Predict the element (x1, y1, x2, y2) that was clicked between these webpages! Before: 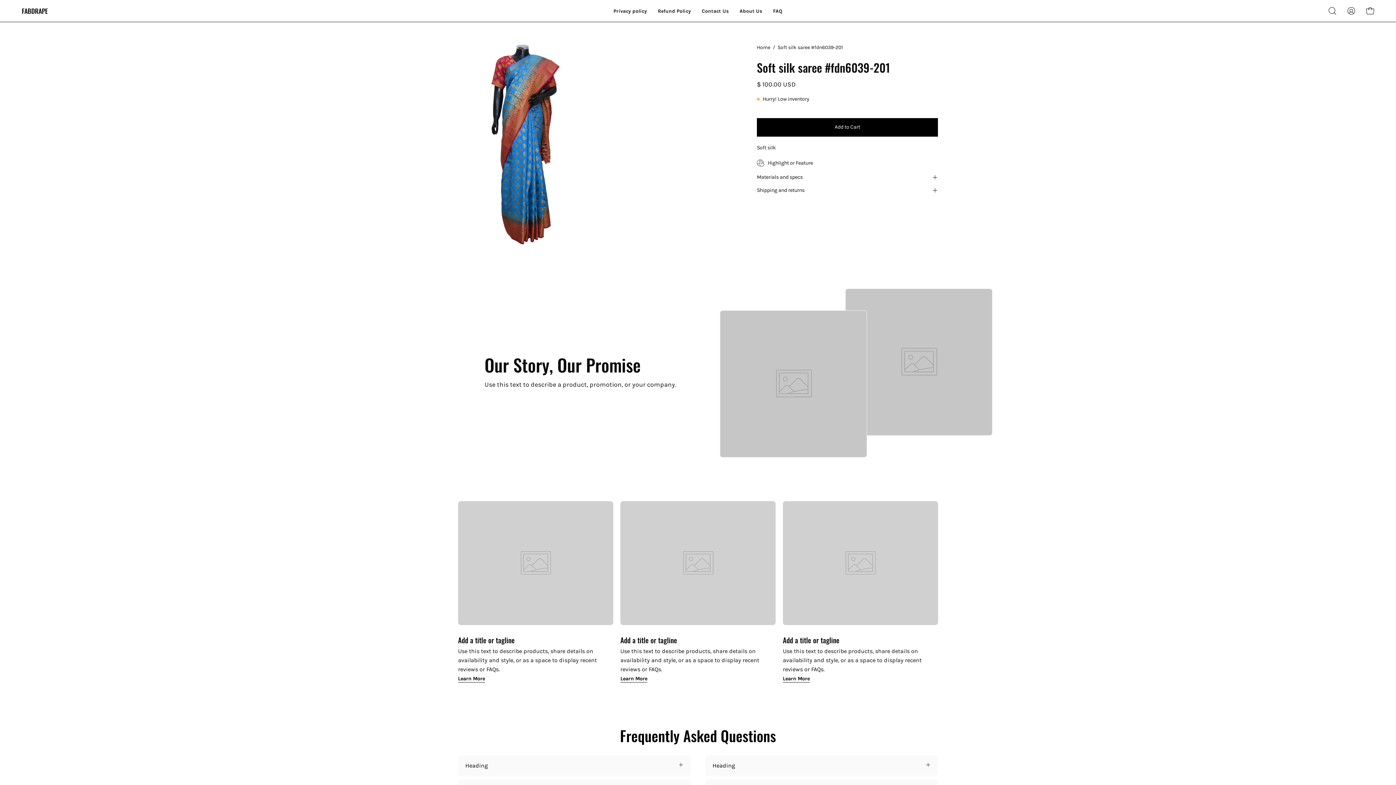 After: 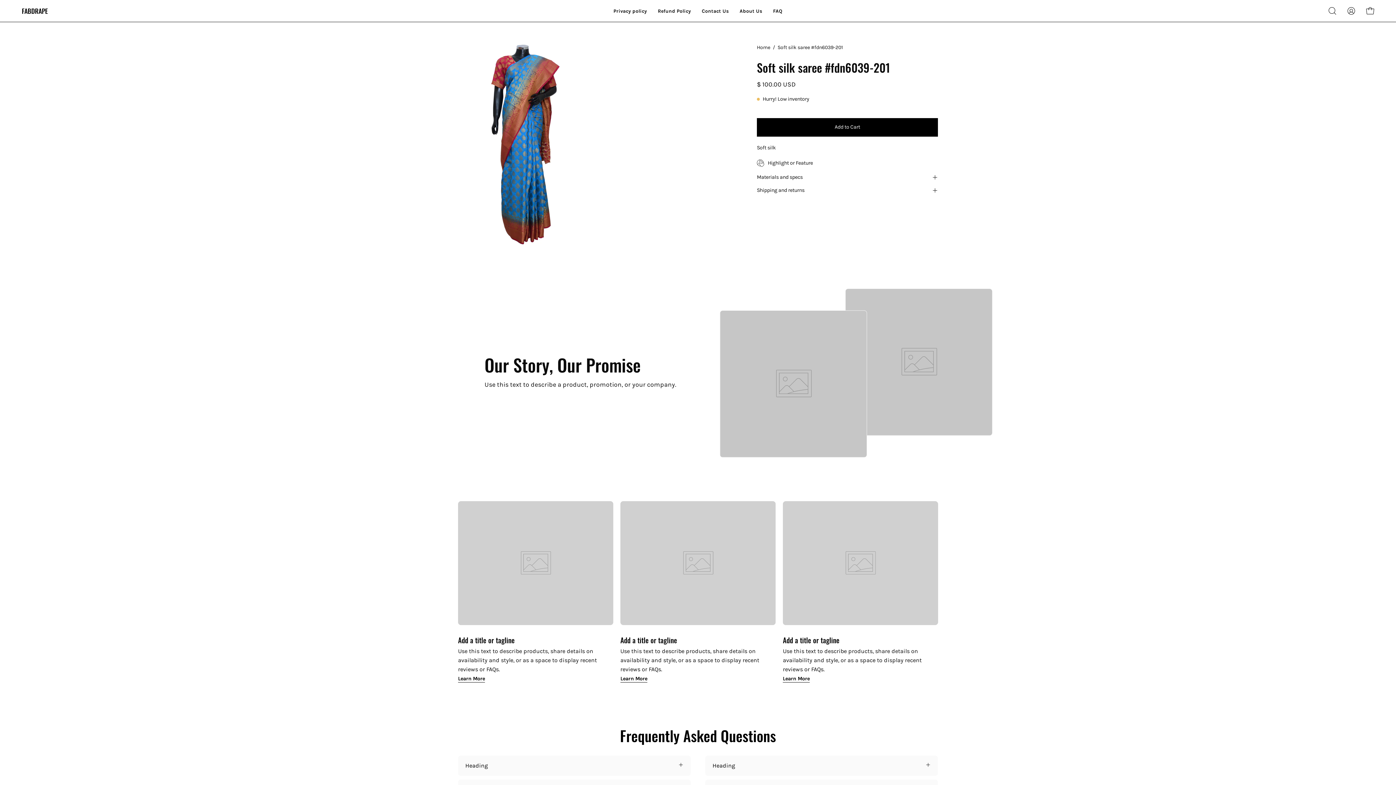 Action: bbox: (620, 675, 647, 682) label: Learn More